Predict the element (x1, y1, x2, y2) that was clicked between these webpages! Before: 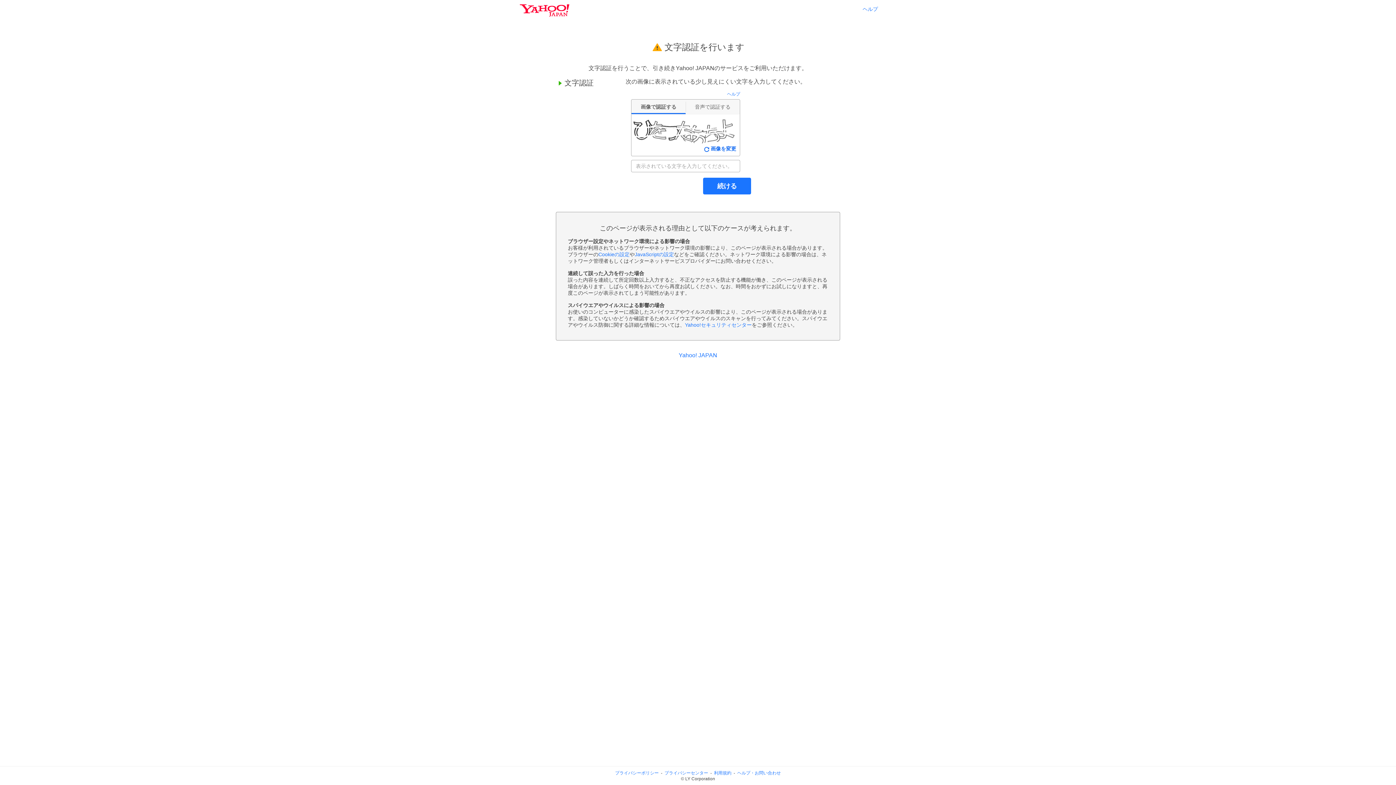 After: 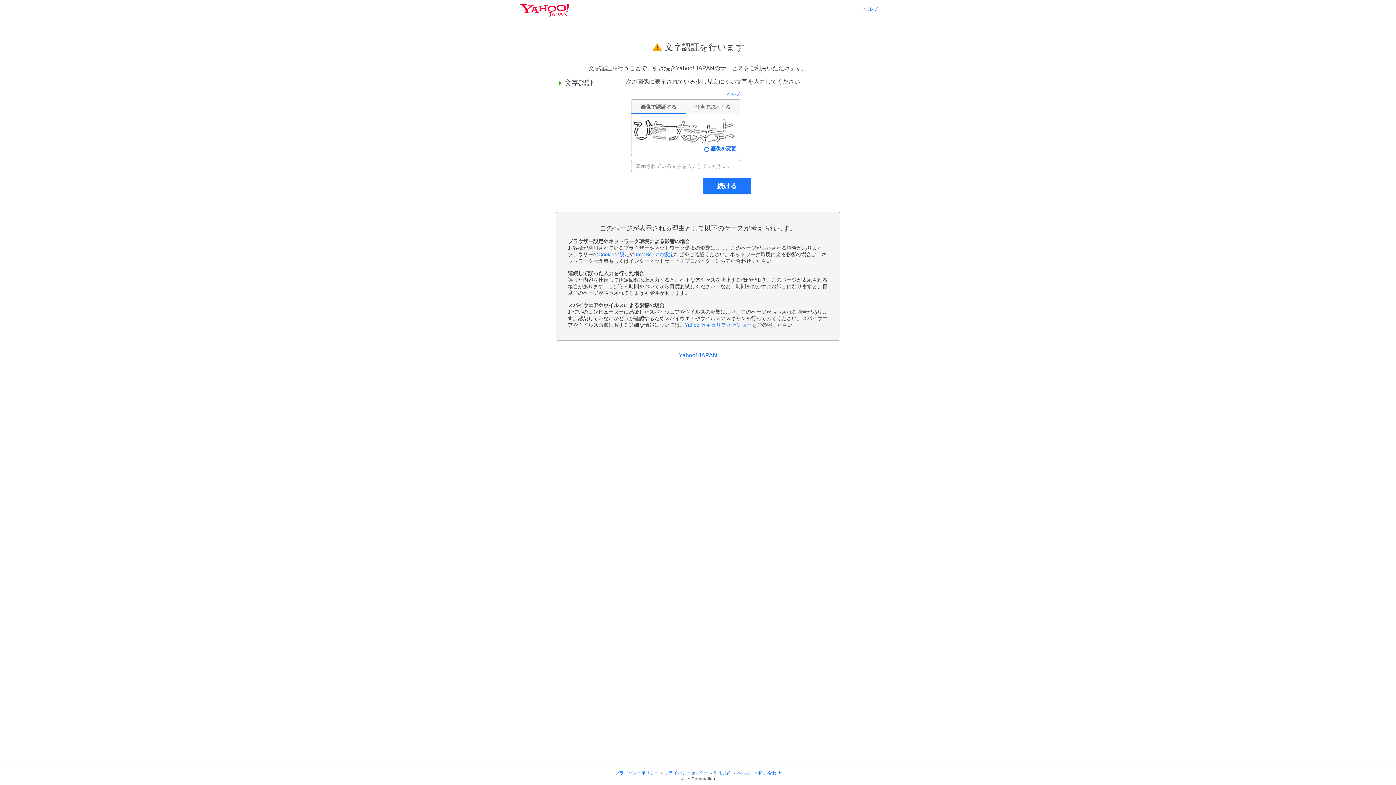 Action: bbox: (862, 6, 878, 11) label: ヘルプ